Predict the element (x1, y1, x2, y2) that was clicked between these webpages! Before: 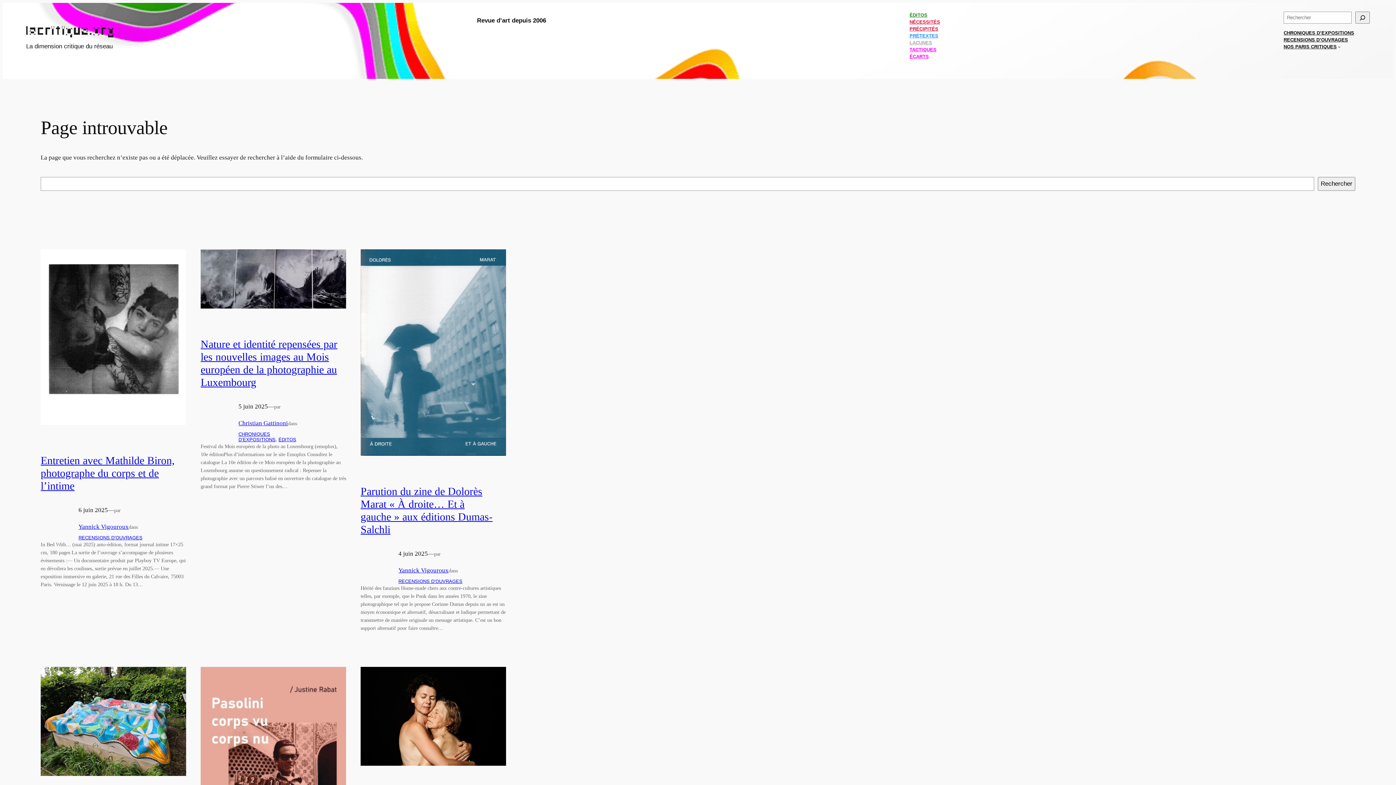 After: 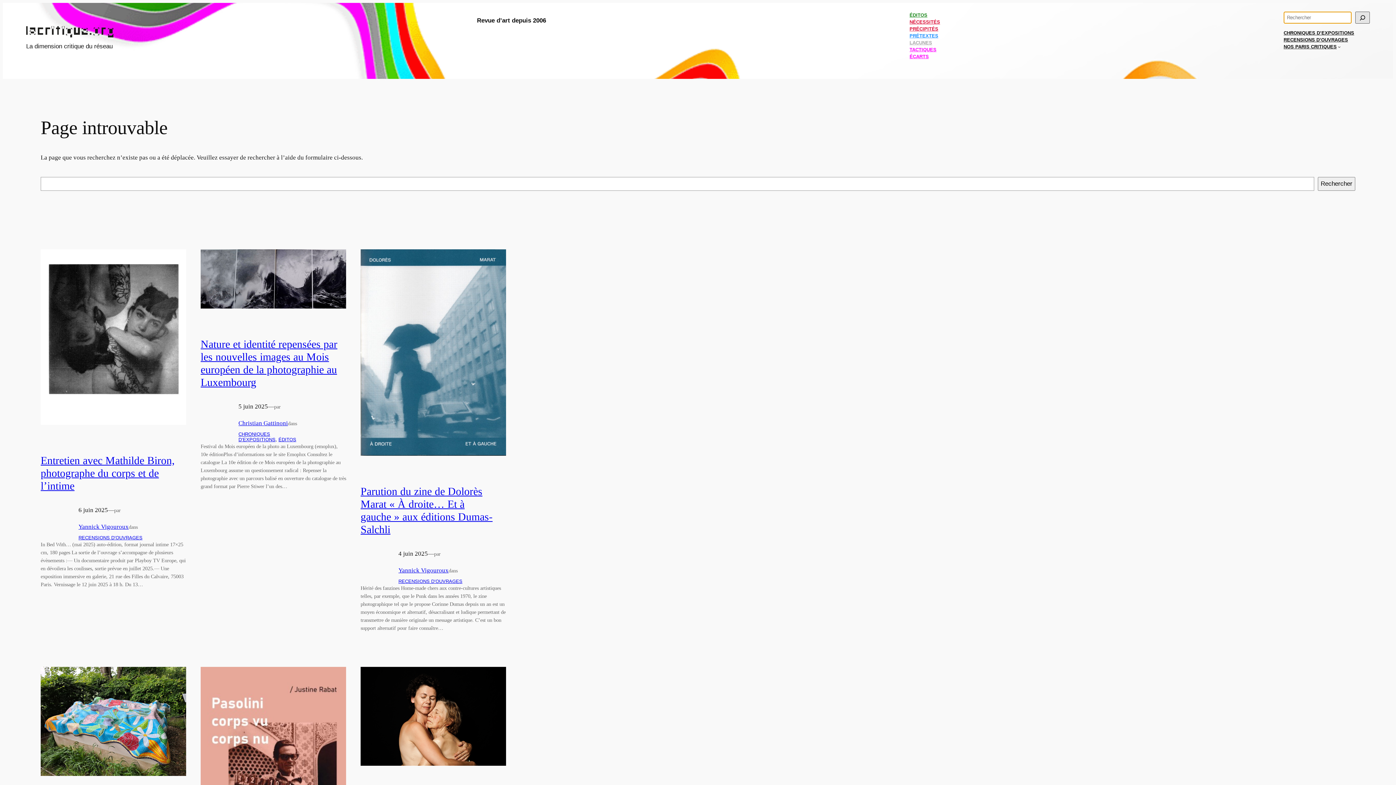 Action: label: Rechercher bbox: (1355, 11, 1370, 23)